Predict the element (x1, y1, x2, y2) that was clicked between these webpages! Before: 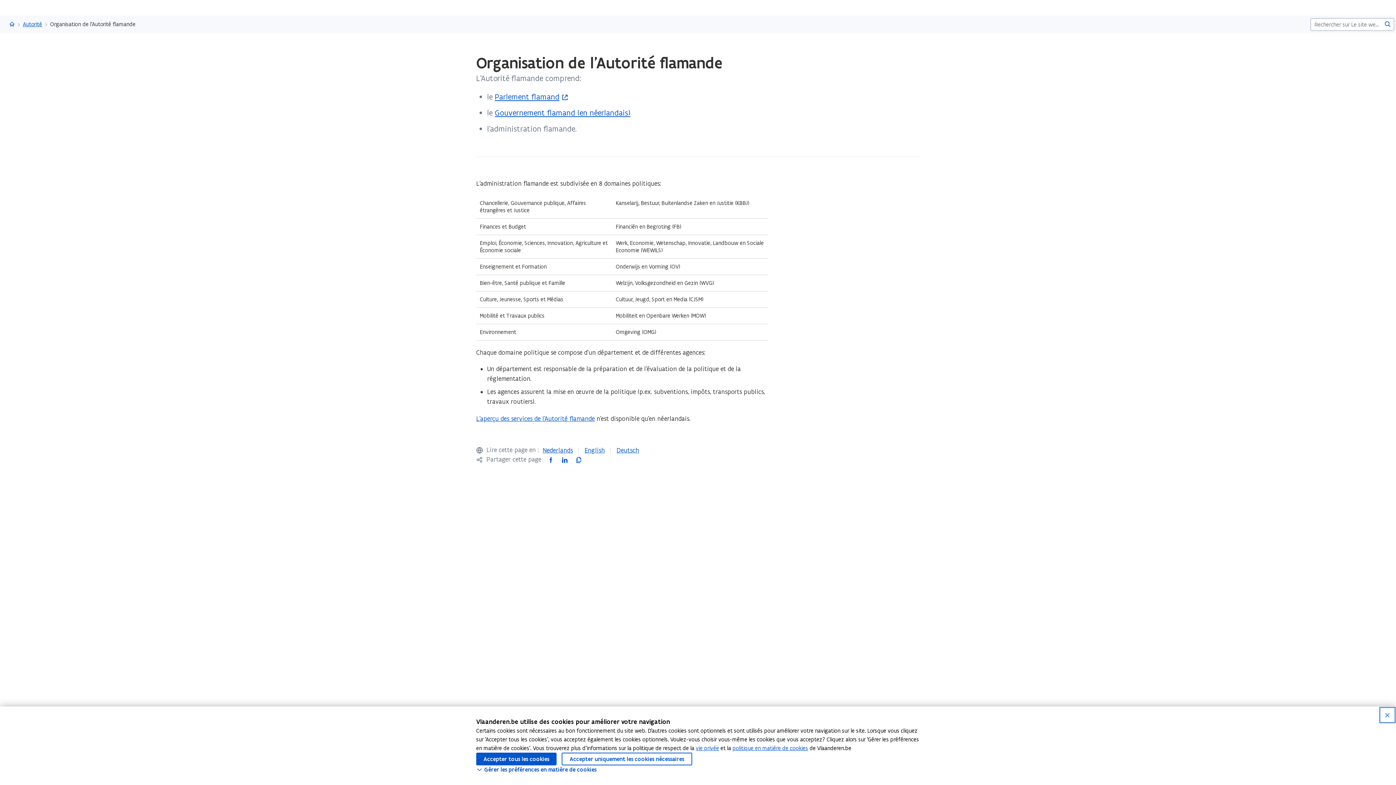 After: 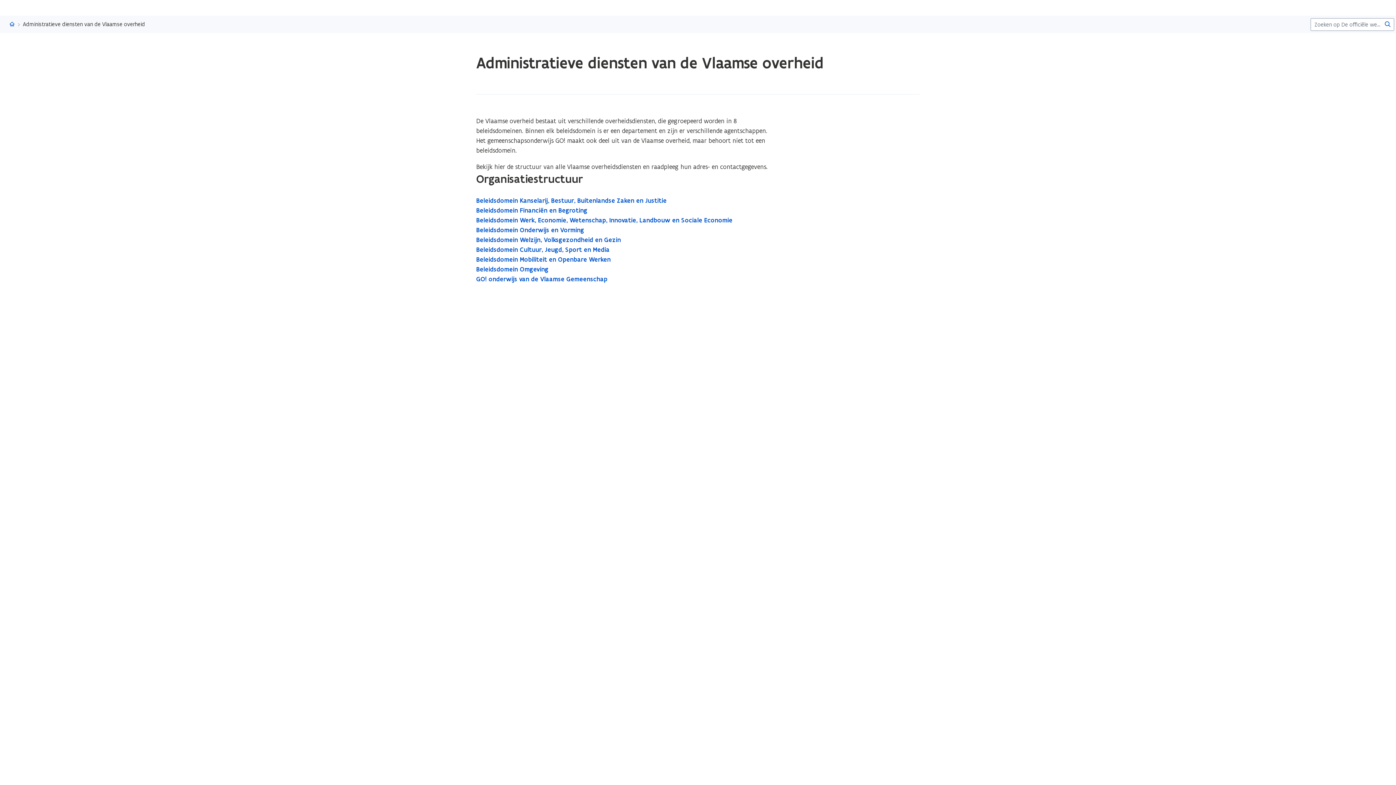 Action: label: L'aperçu des services de l'Autorité flamande bbox: (476, 414, 594, 422)